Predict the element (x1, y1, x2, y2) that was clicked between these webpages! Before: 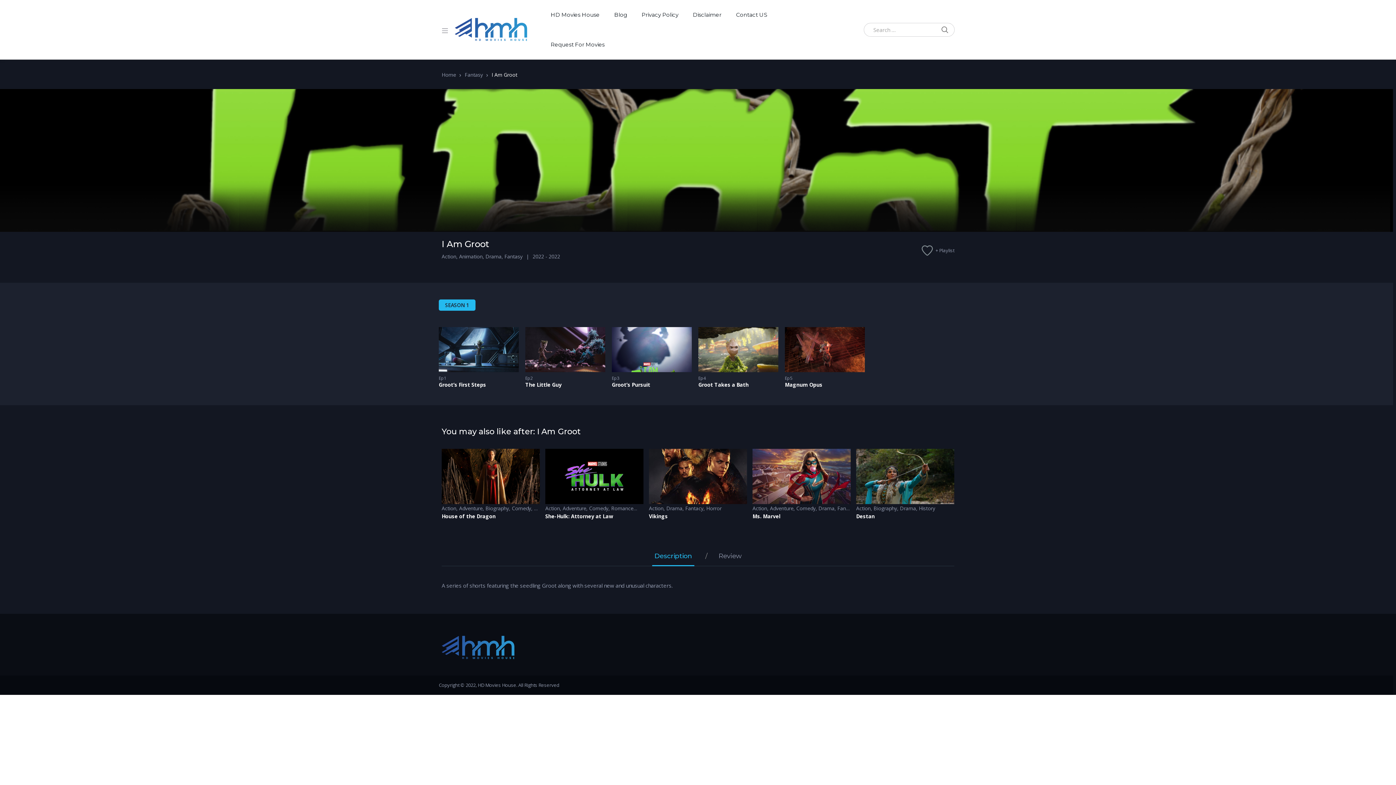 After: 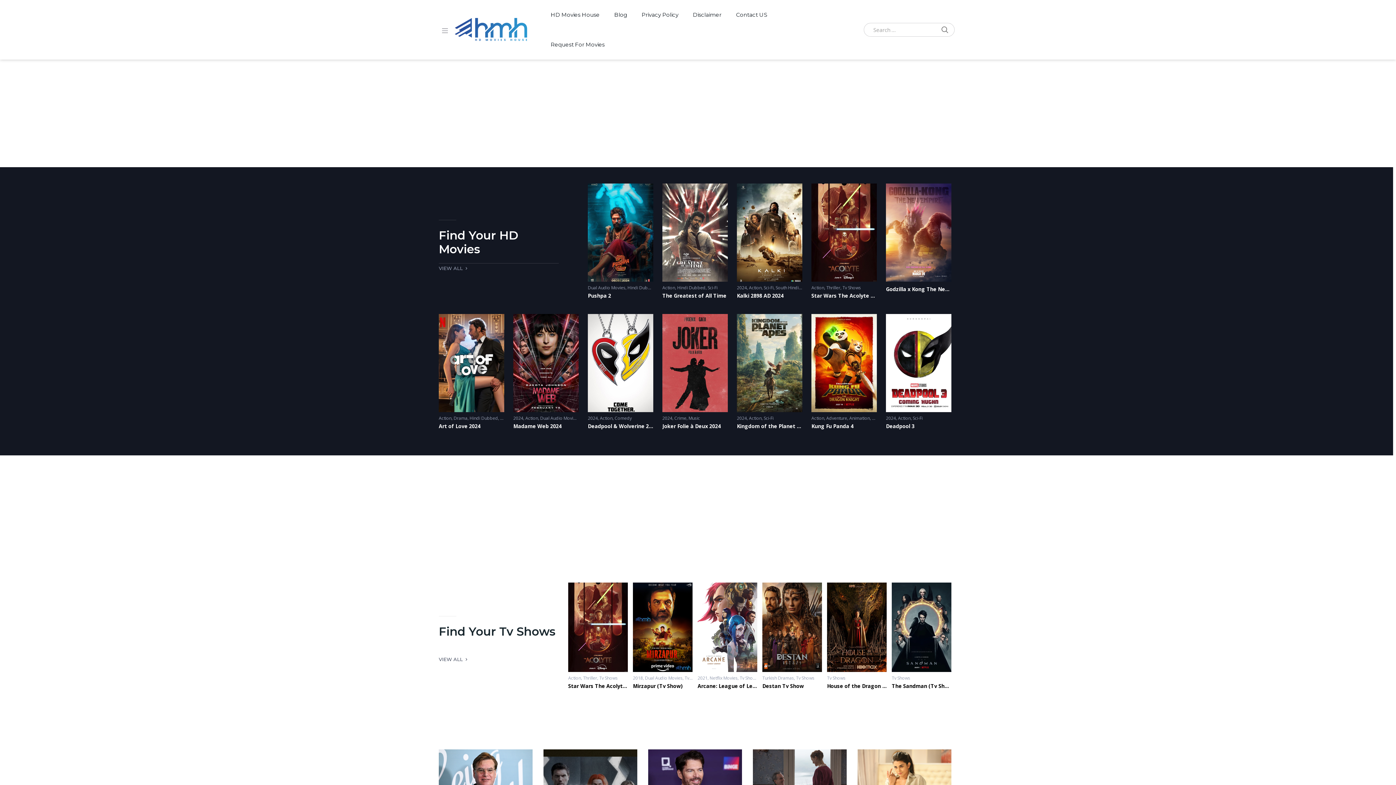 Action: bbox: (454, 11, 527, 48)